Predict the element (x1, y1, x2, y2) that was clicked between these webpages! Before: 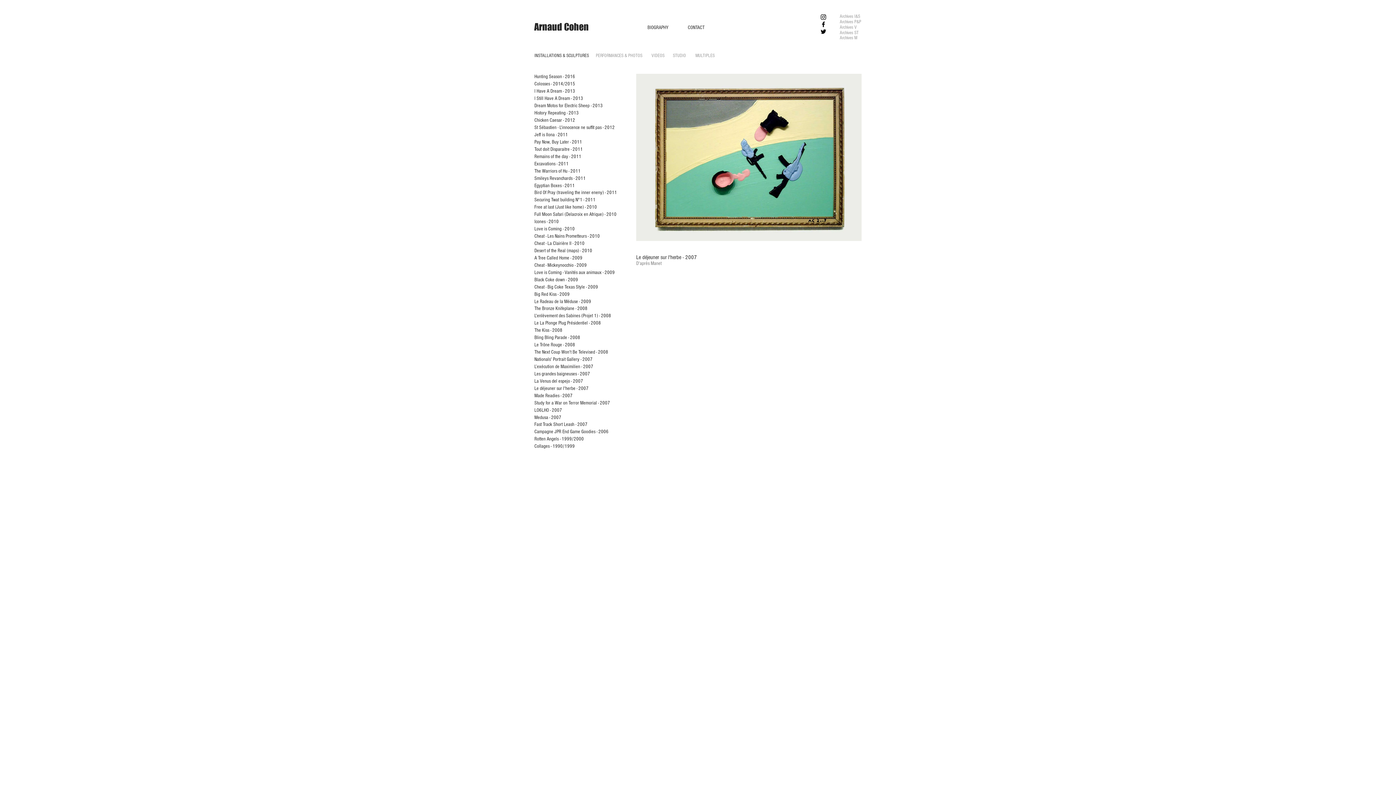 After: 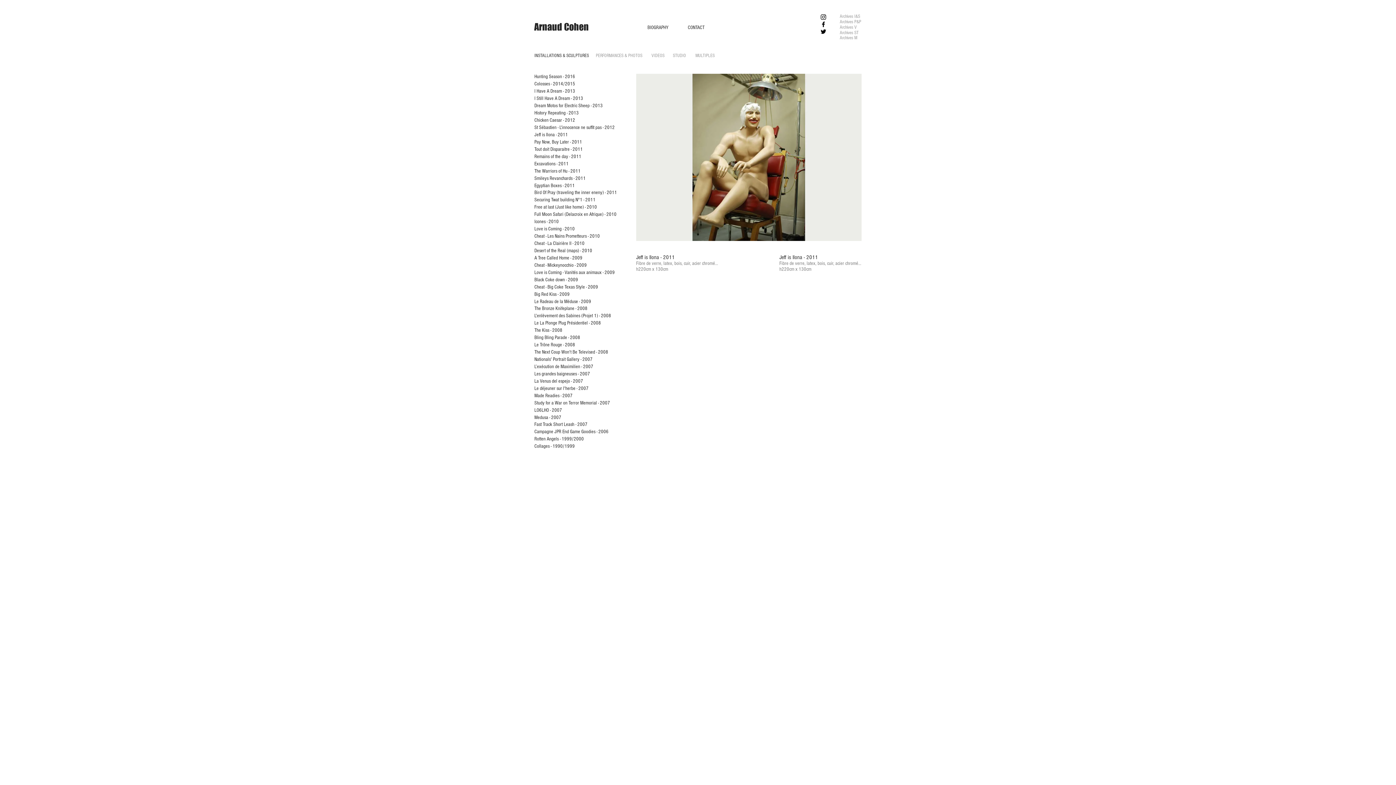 Action: label: Jeff is Ilona - 2011 bbox: (534, 131, 630, 137)